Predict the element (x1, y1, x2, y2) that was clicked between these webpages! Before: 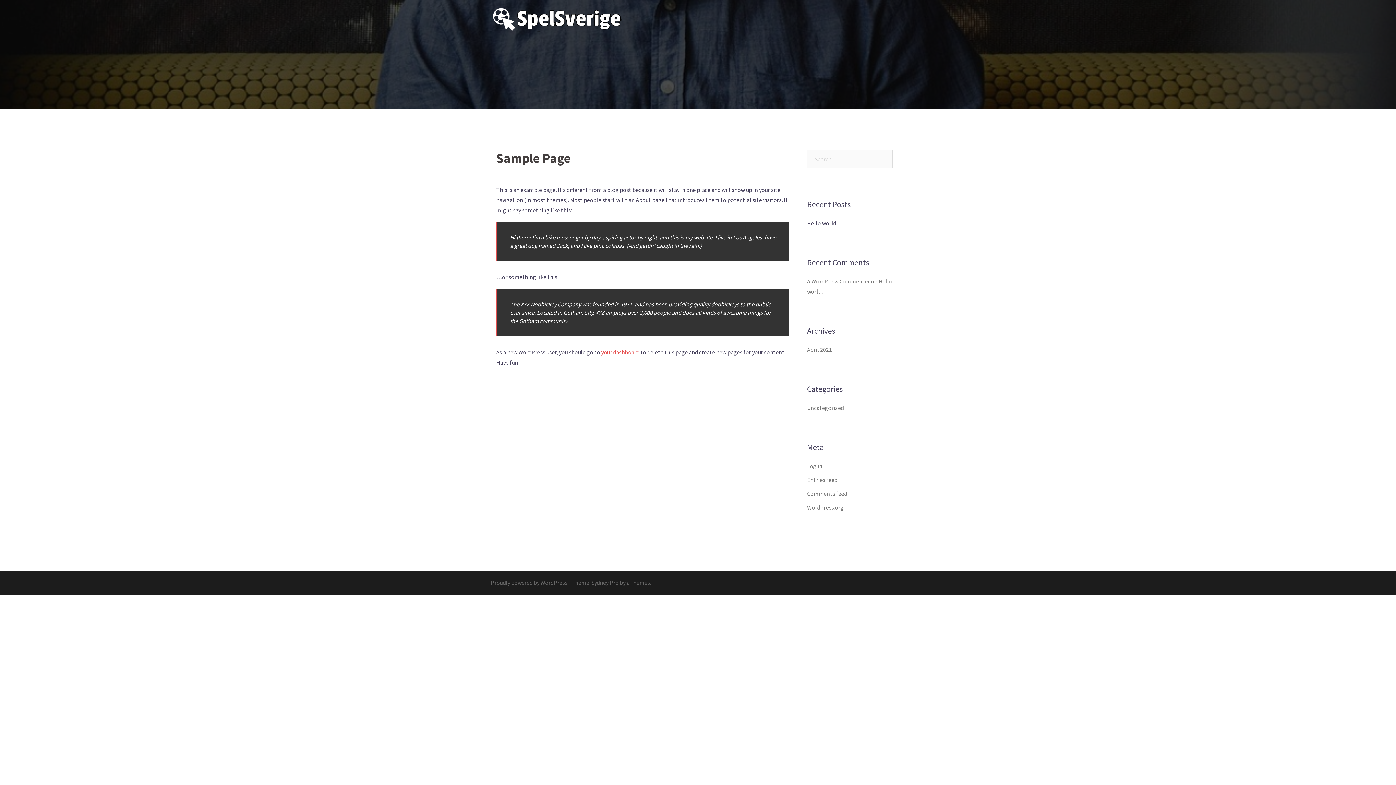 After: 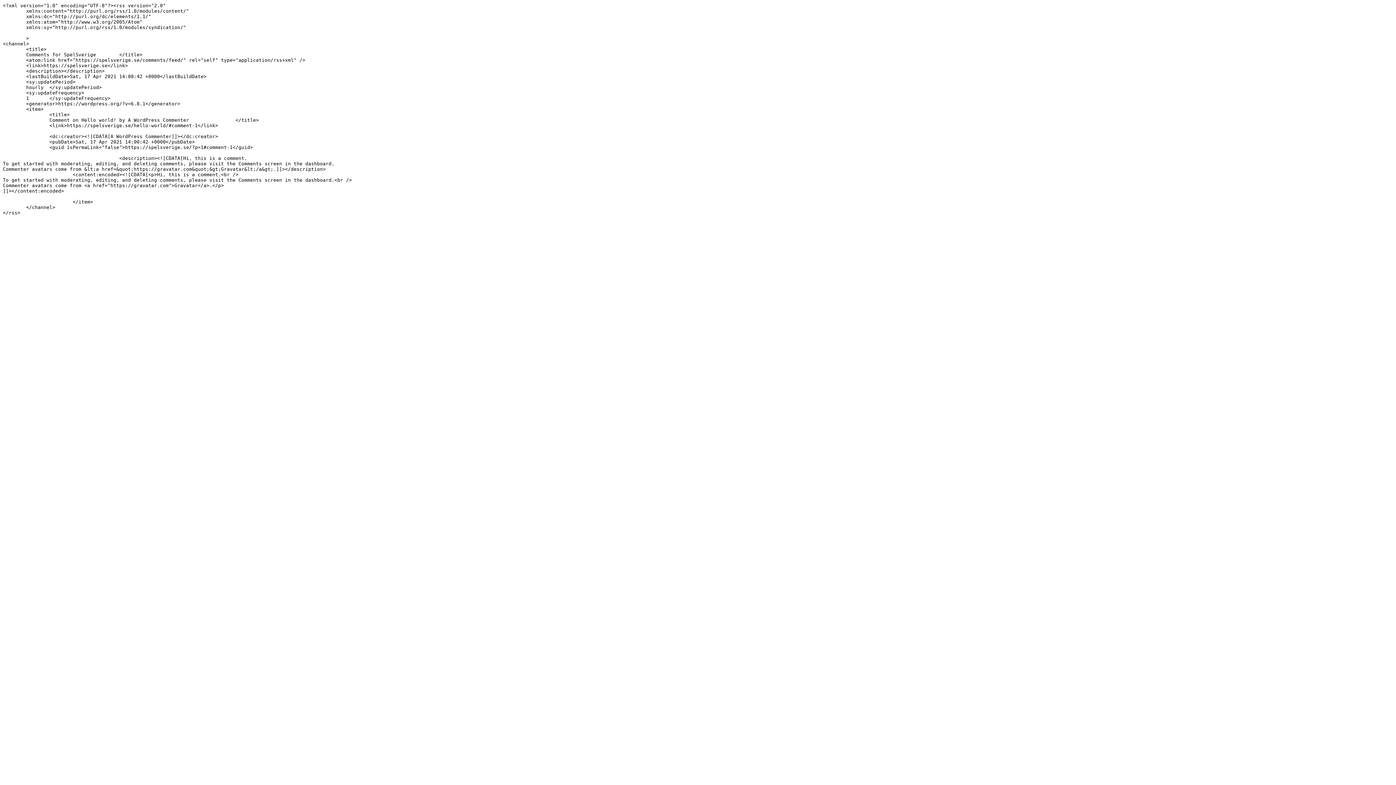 Action: bbox: (807, 490, 847, 497) label: Comments feed